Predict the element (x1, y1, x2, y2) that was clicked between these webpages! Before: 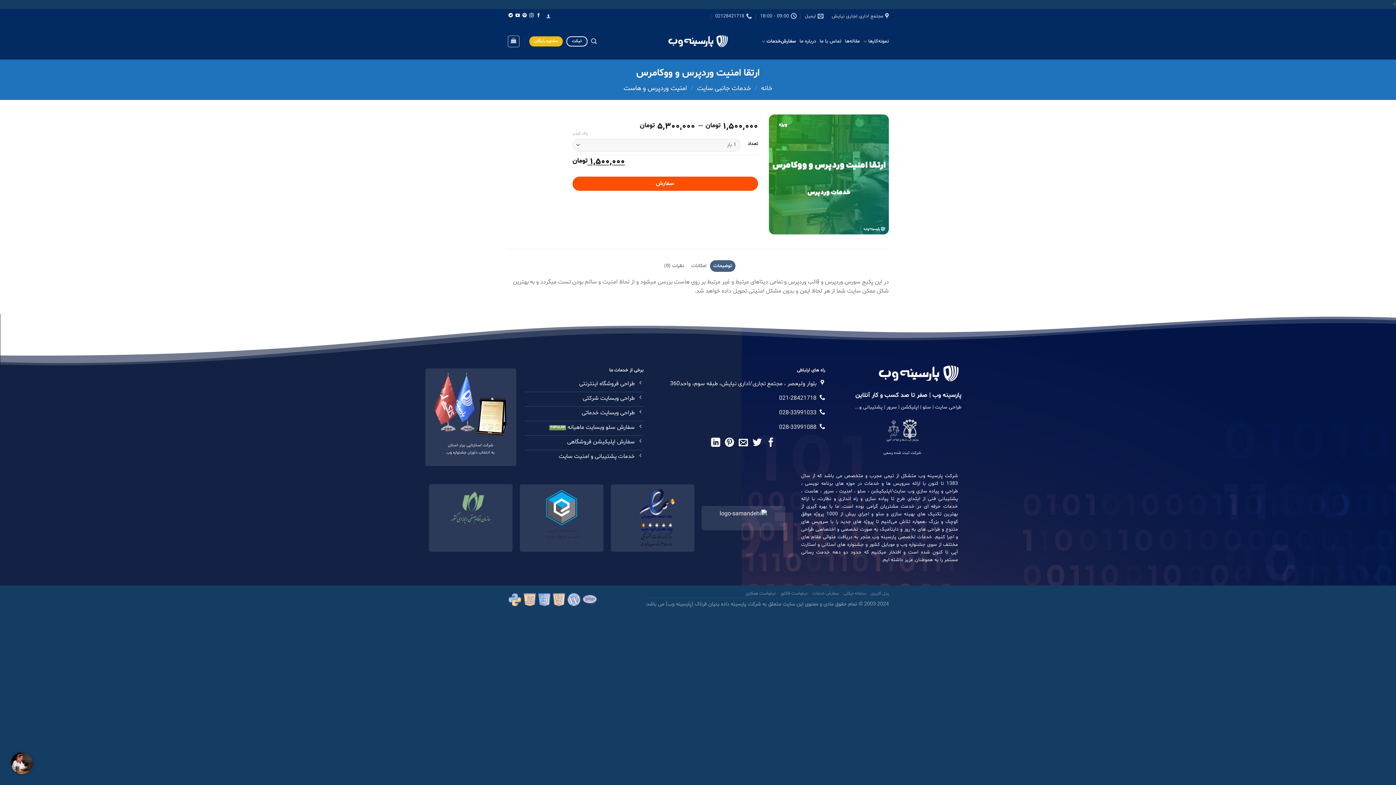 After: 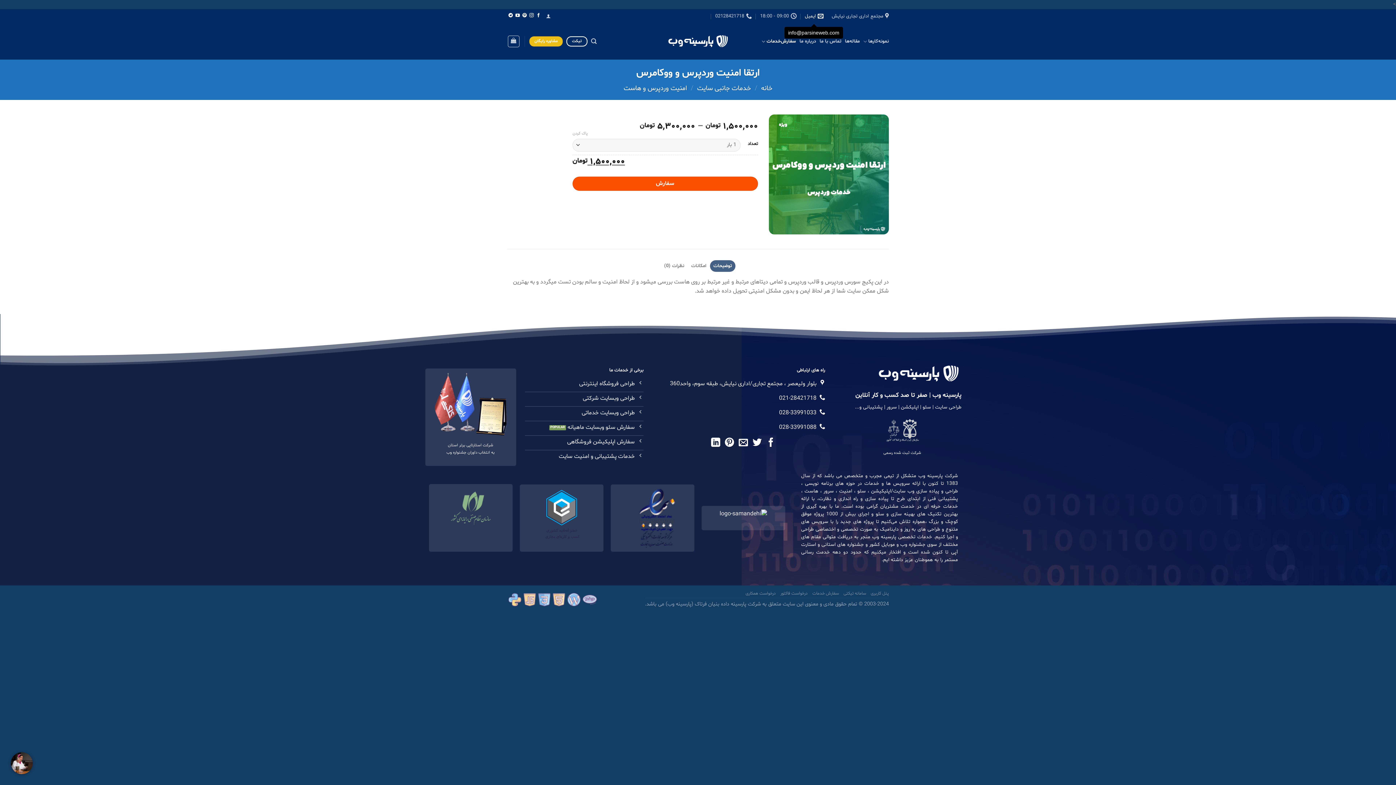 Action: label: ایمیل bbox: (805, 10, 823, 21)